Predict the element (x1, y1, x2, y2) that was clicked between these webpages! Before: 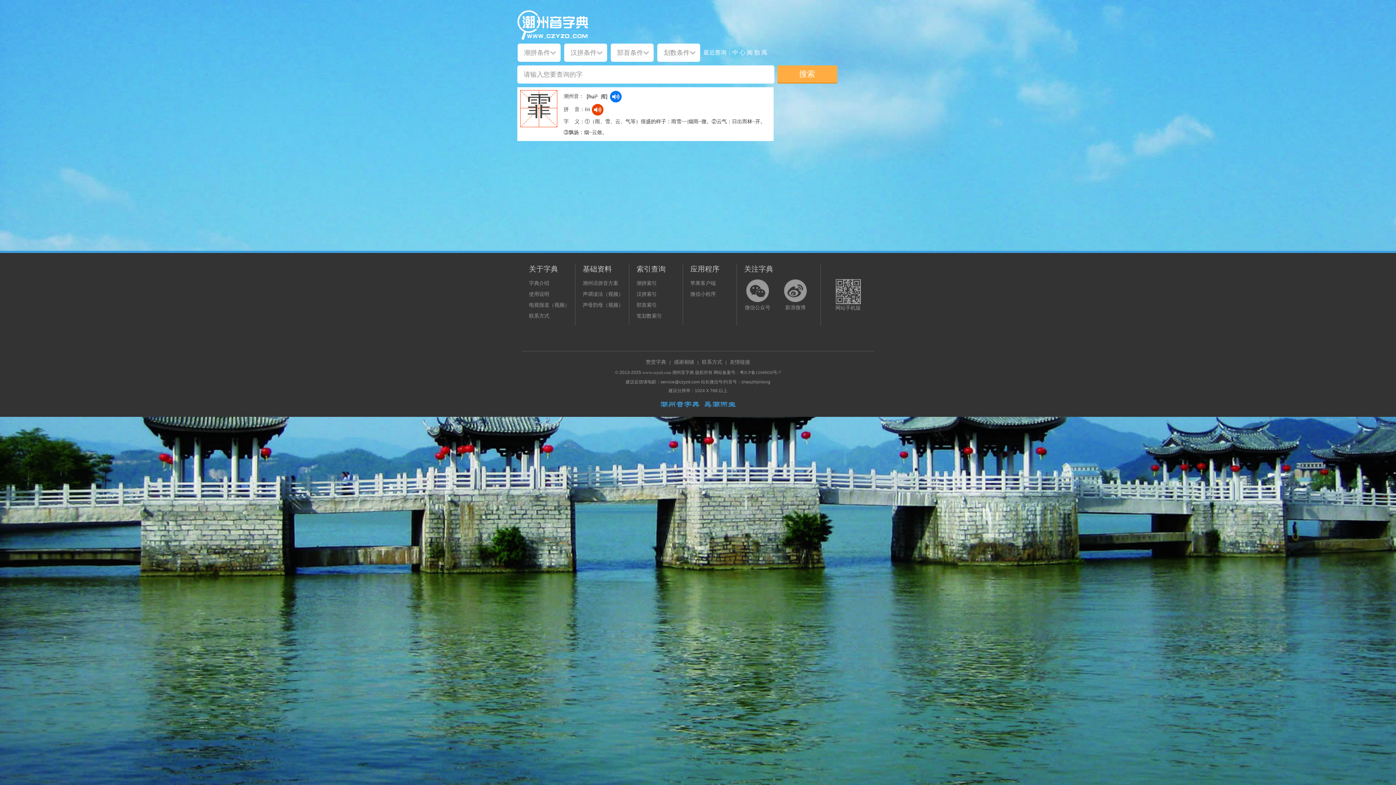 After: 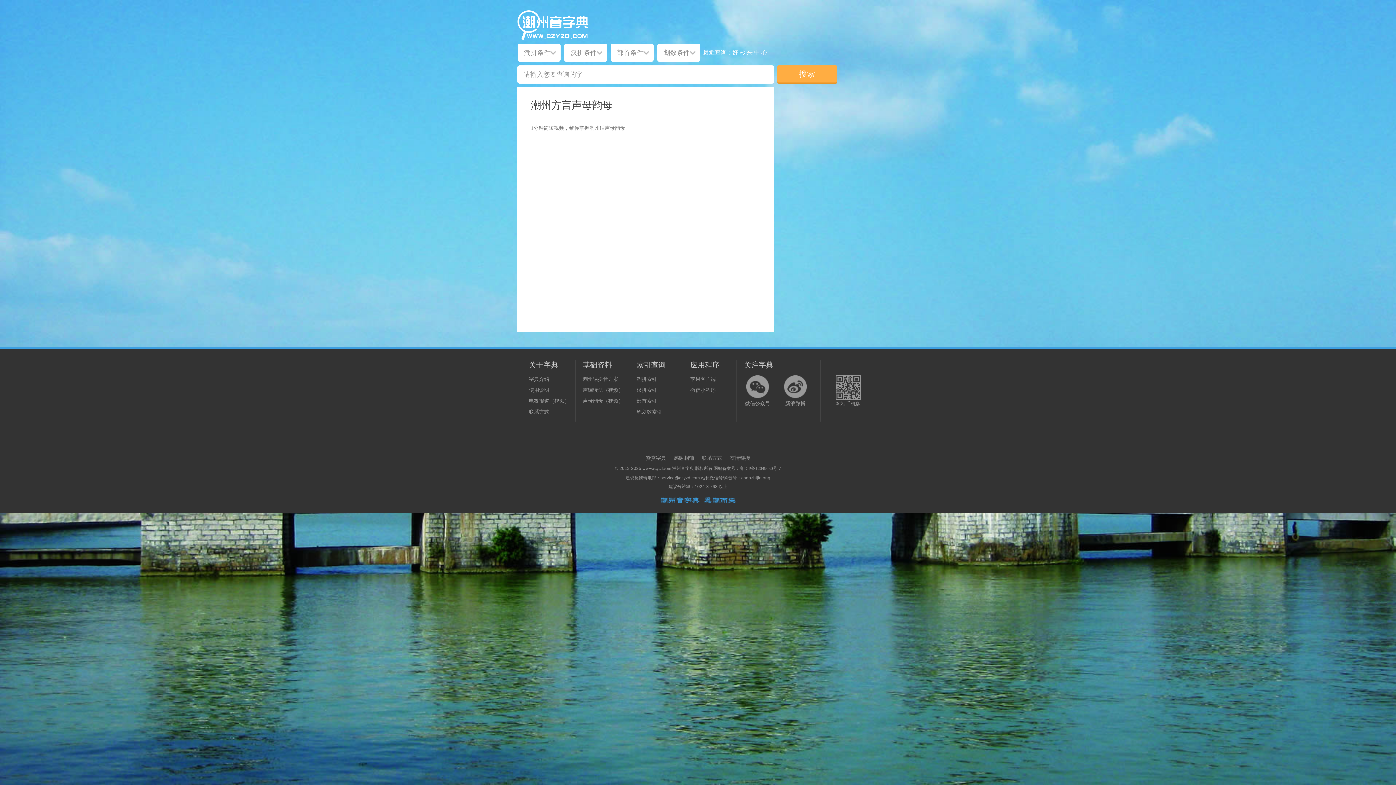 Action: bbox: (582, 302, 623, 308) label: 声母韵母（视频）